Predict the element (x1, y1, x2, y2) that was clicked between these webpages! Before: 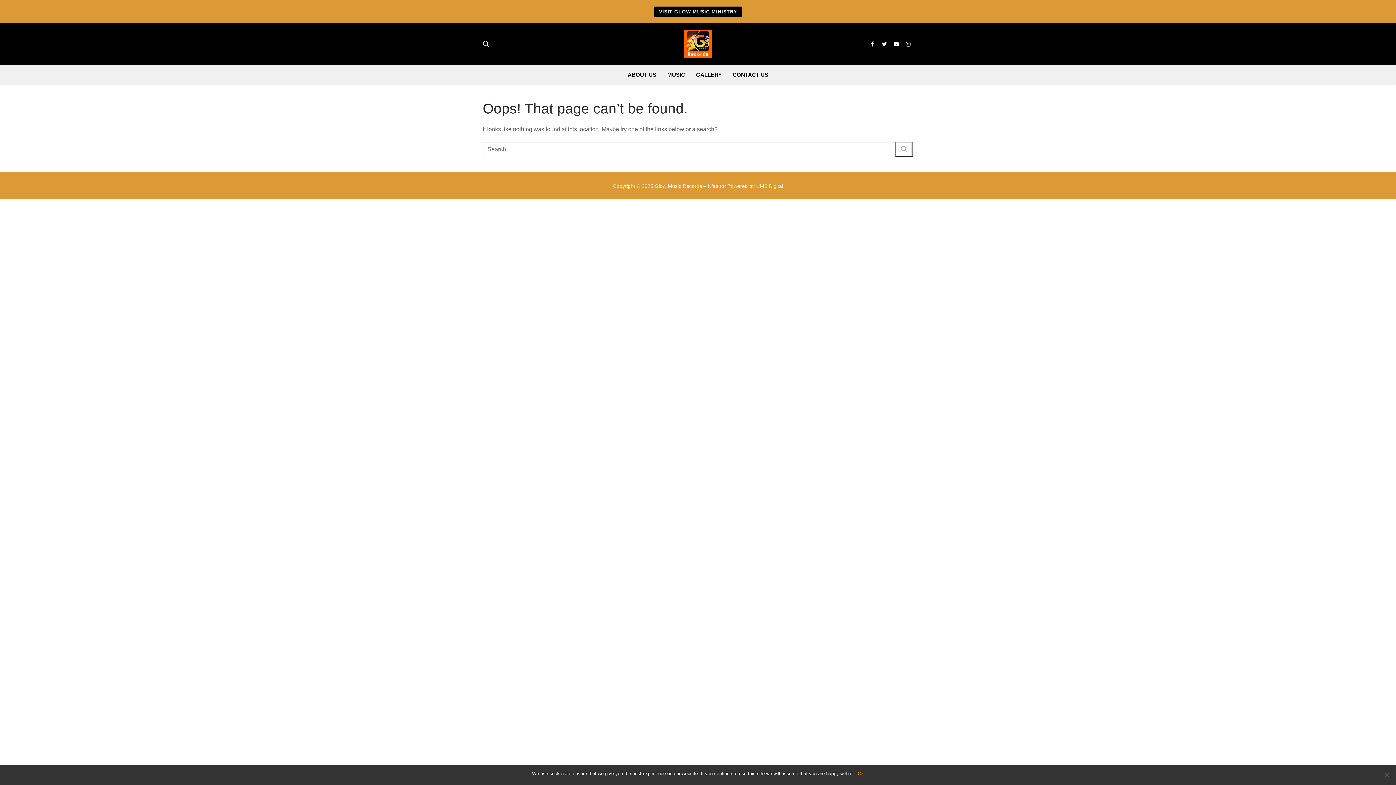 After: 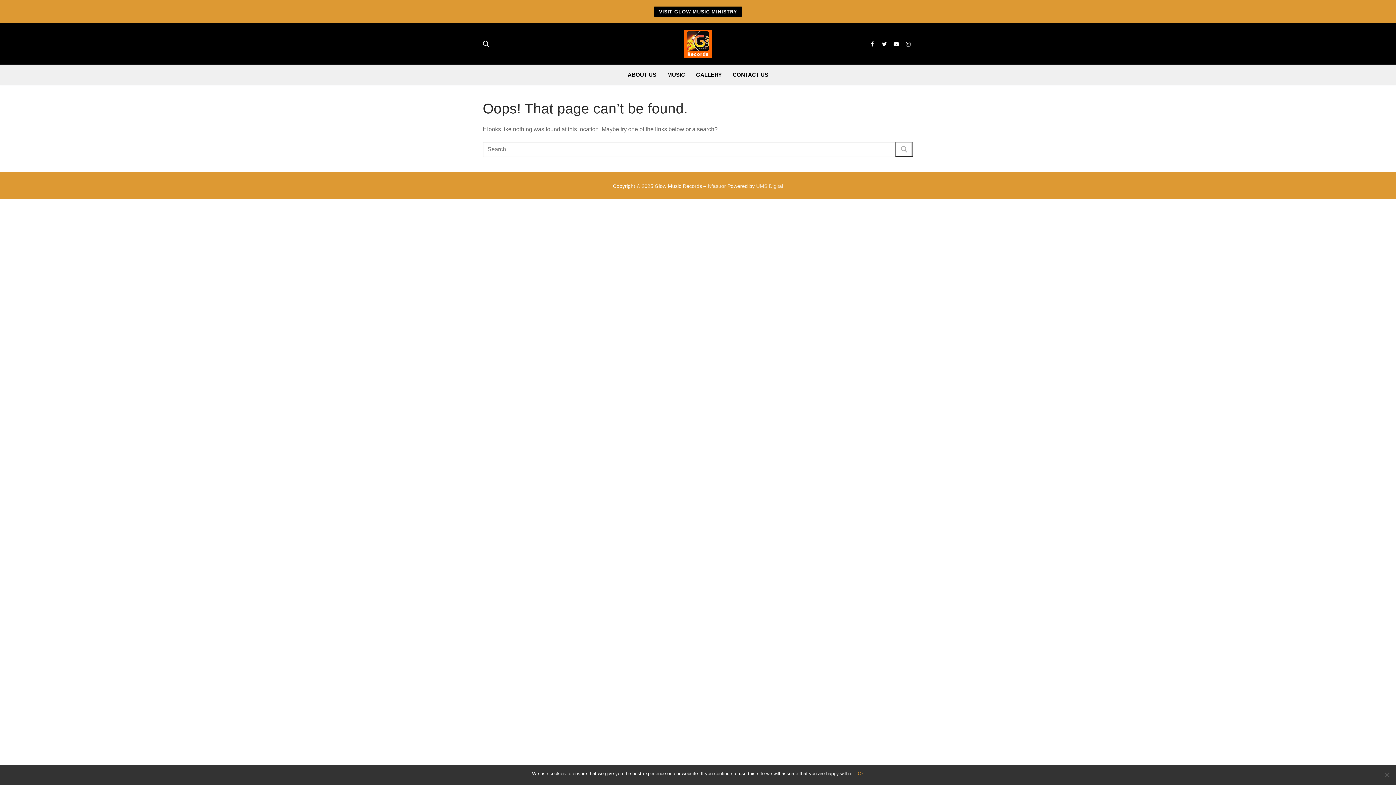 Action: bbox: (654, 6, 742, 16) label: VISIT GLOW MUSIC MINISTRY